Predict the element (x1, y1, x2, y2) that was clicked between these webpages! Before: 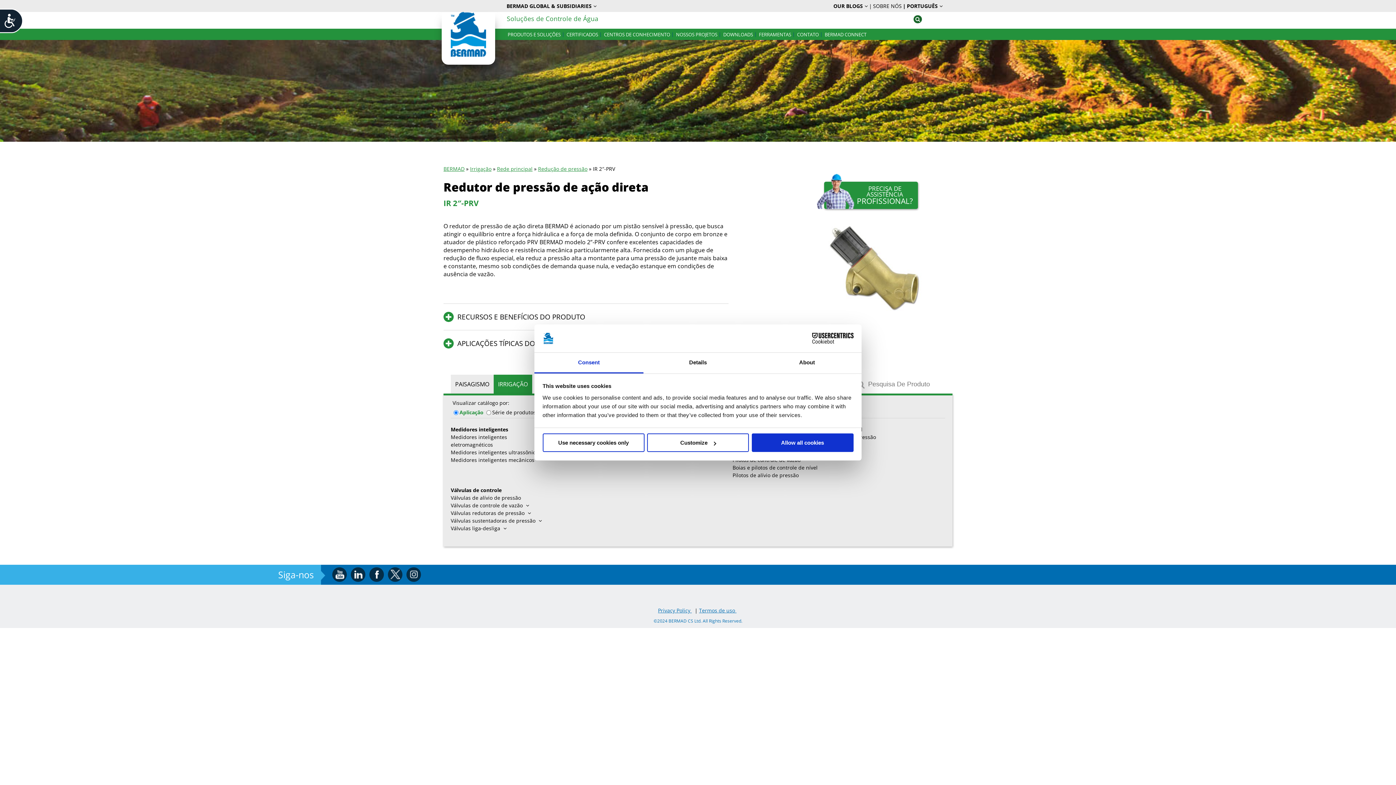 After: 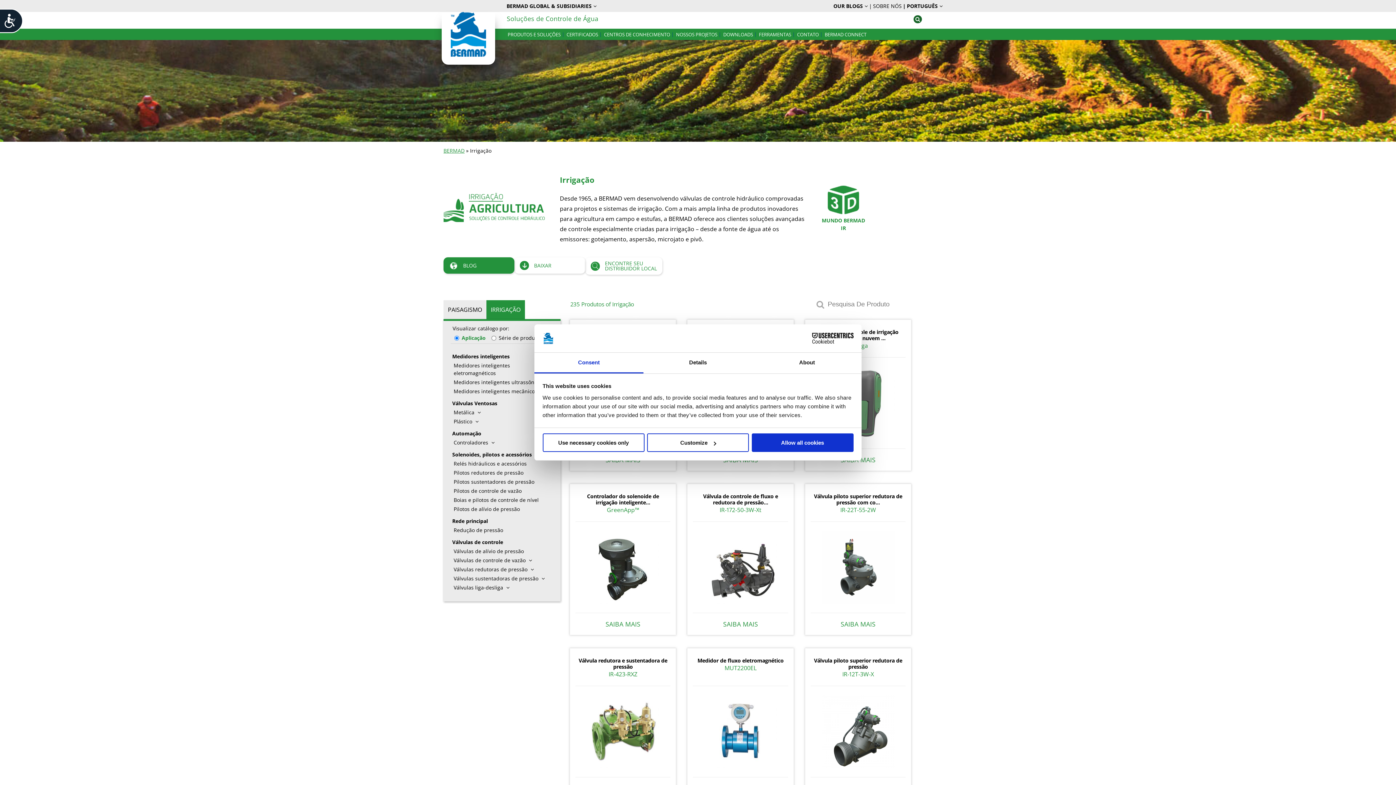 Action: label: Irrigação bbox: (470, 165, 491, 172)